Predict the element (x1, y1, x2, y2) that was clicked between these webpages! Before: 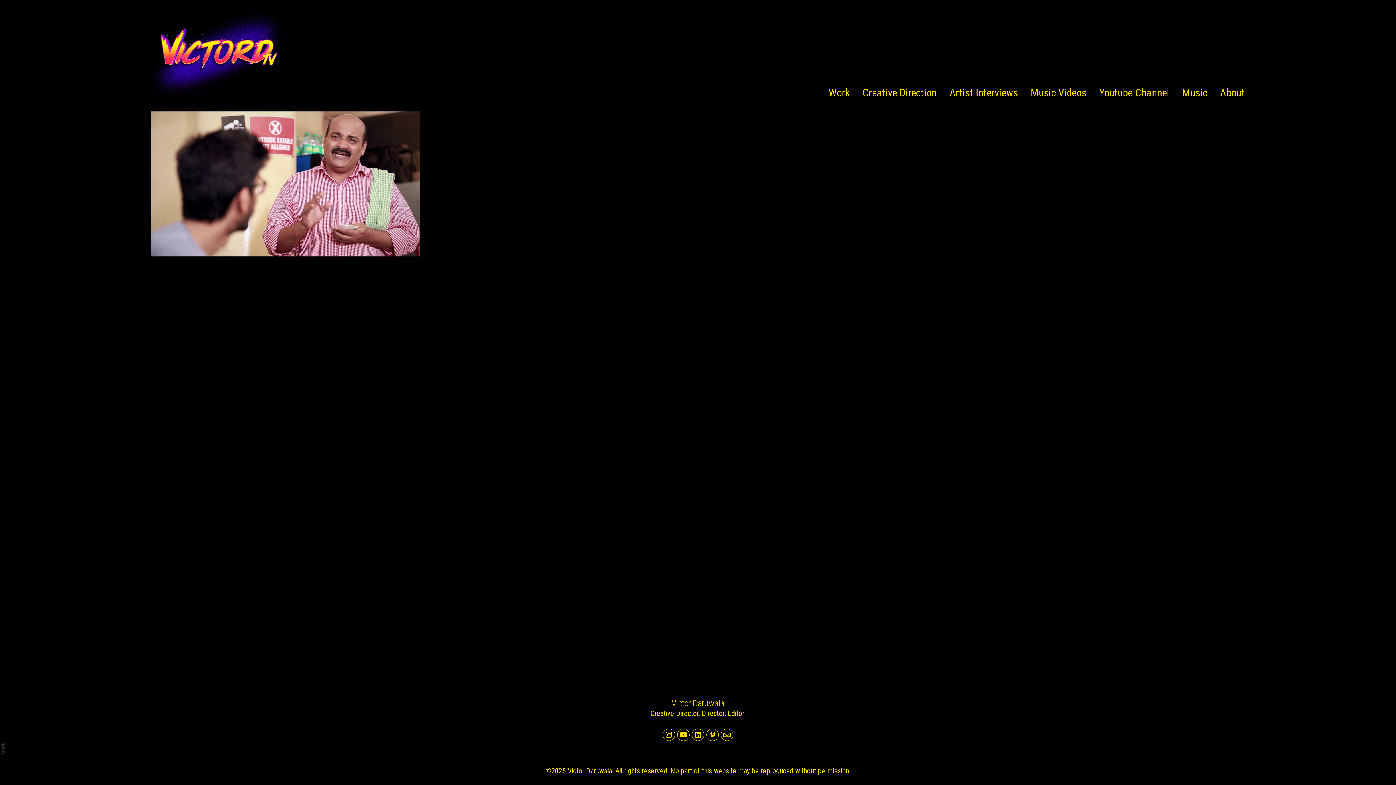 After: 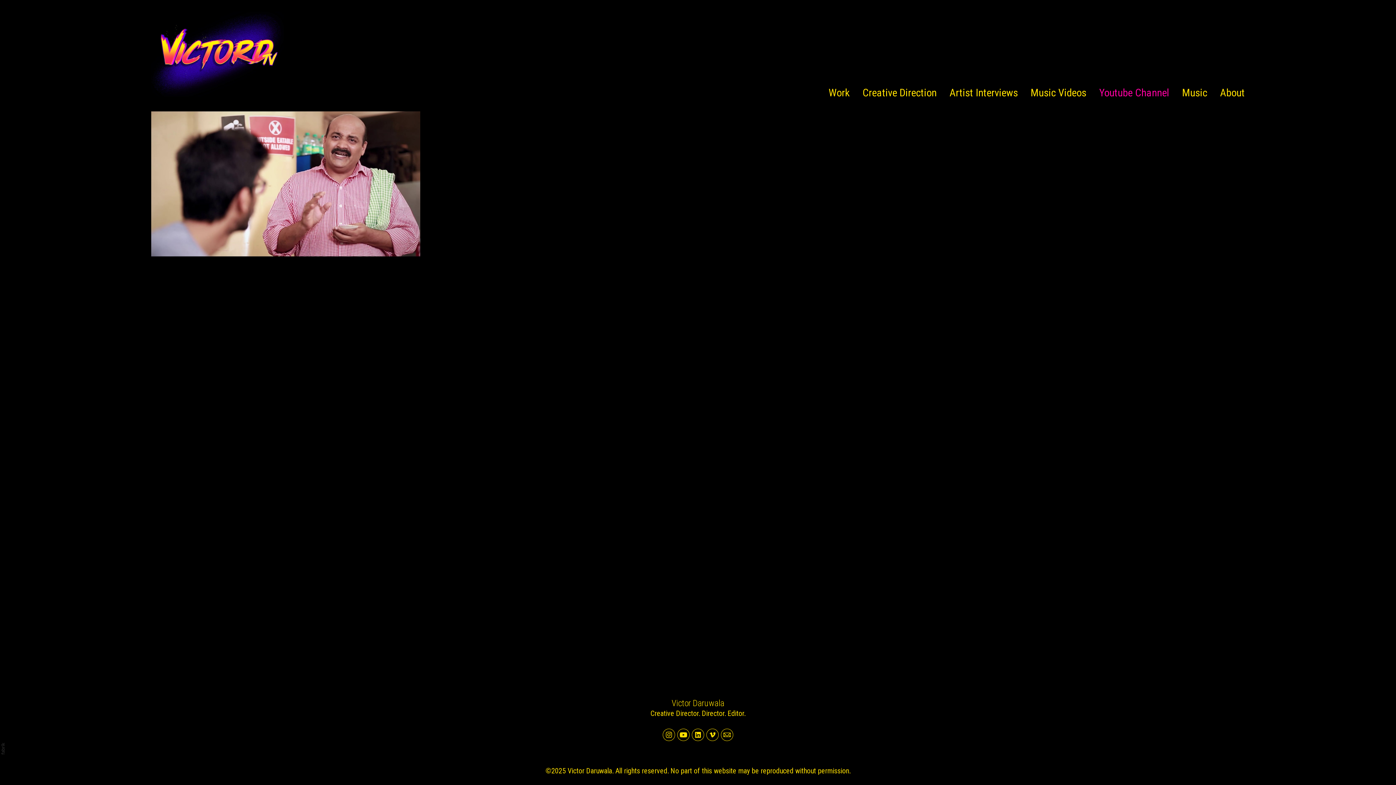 Action: label: Youtube Channel bbox: (1099, 86, 1169, 98)